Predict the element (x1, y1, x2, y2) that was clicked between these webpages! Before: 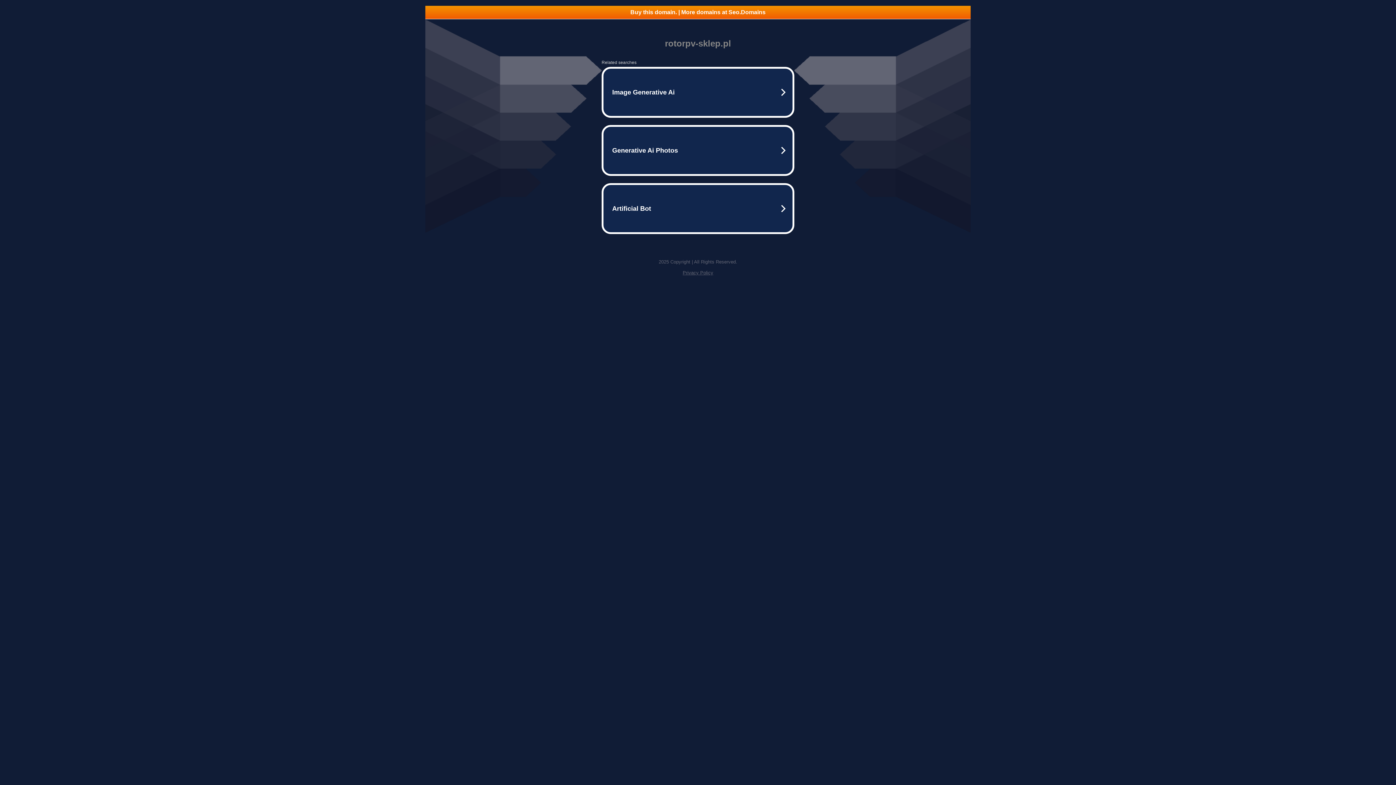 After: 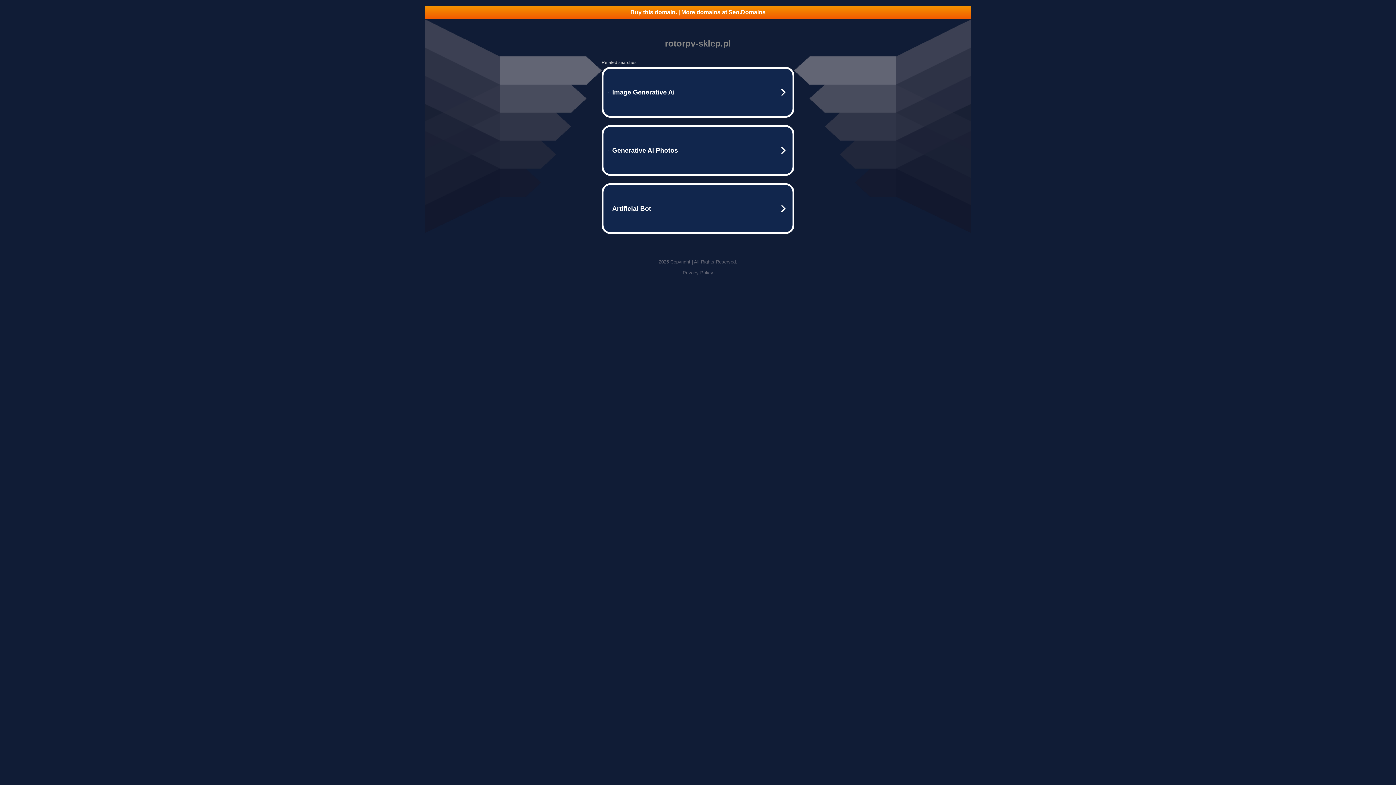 Action: bbox: (425, 5, 970, 18) label: Buy this domain. | More domains at Seo.Domains